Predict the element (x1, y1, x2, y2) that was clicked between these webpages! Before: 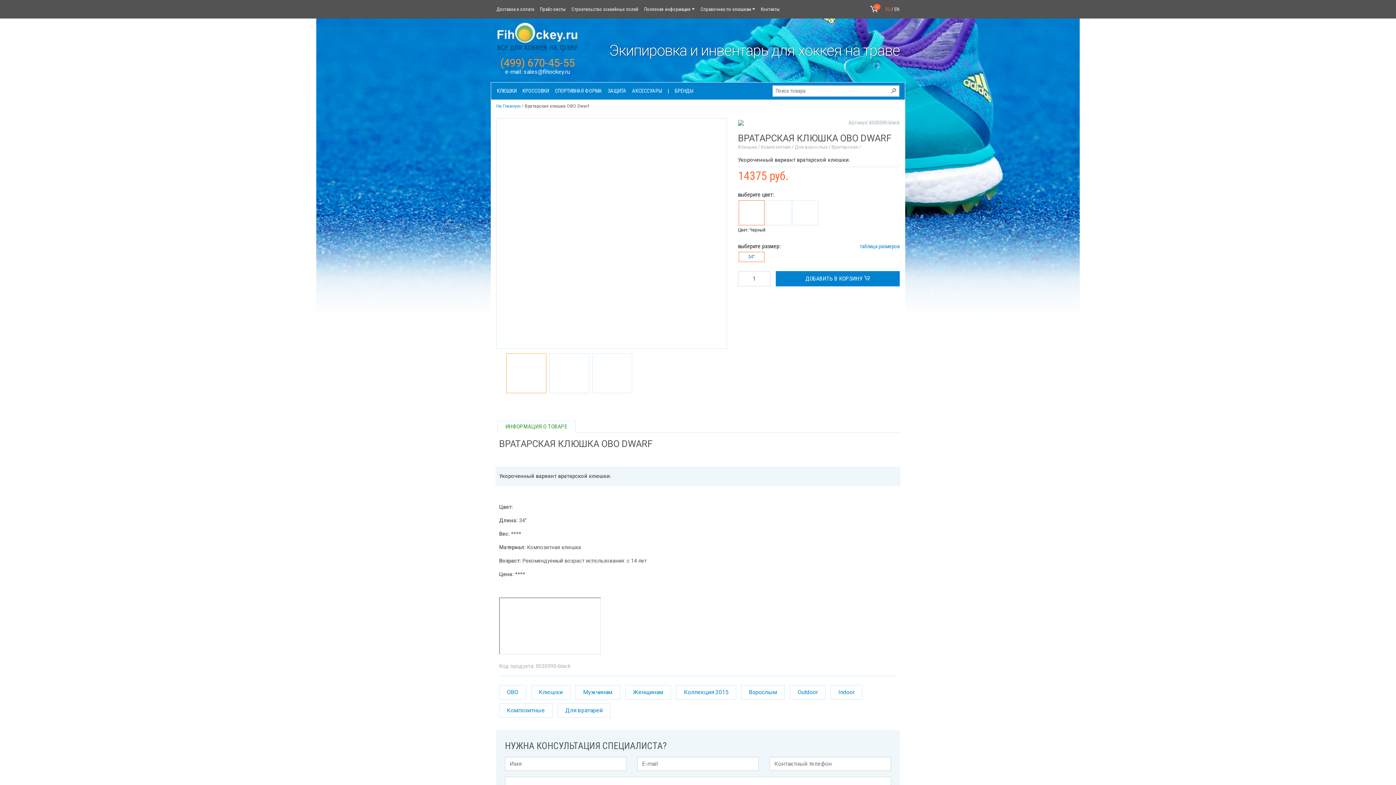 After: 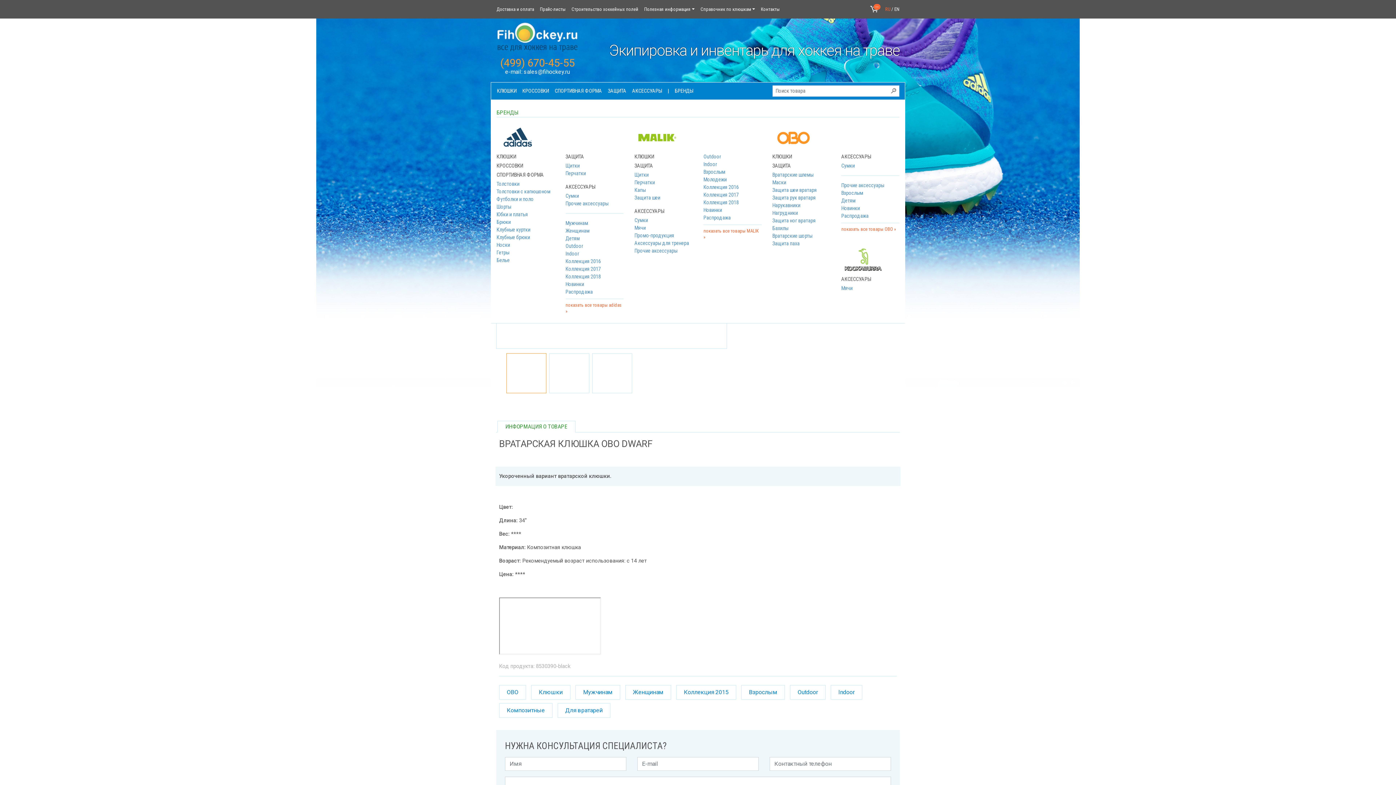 Action: label: БРЕНДЫ bbox: (674, 82, 693, 99)